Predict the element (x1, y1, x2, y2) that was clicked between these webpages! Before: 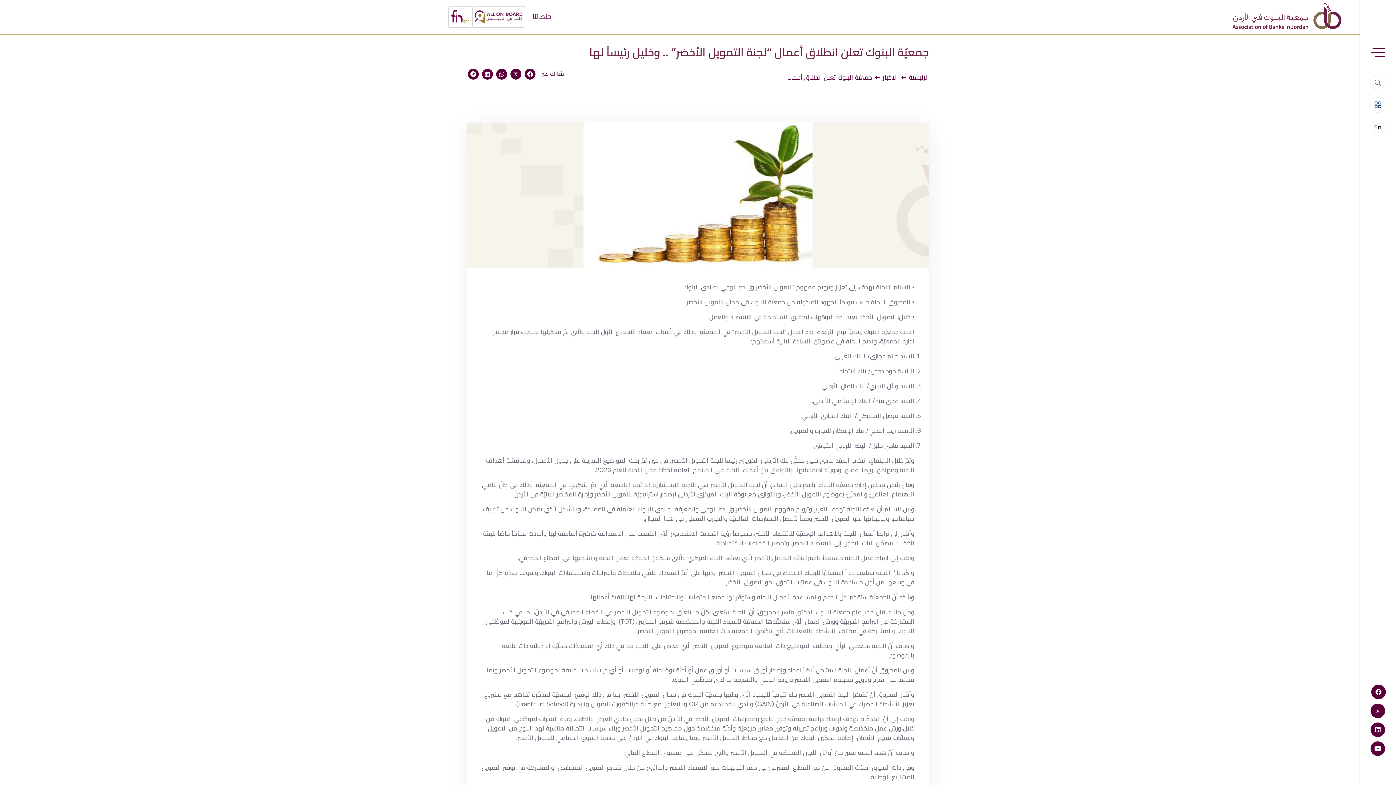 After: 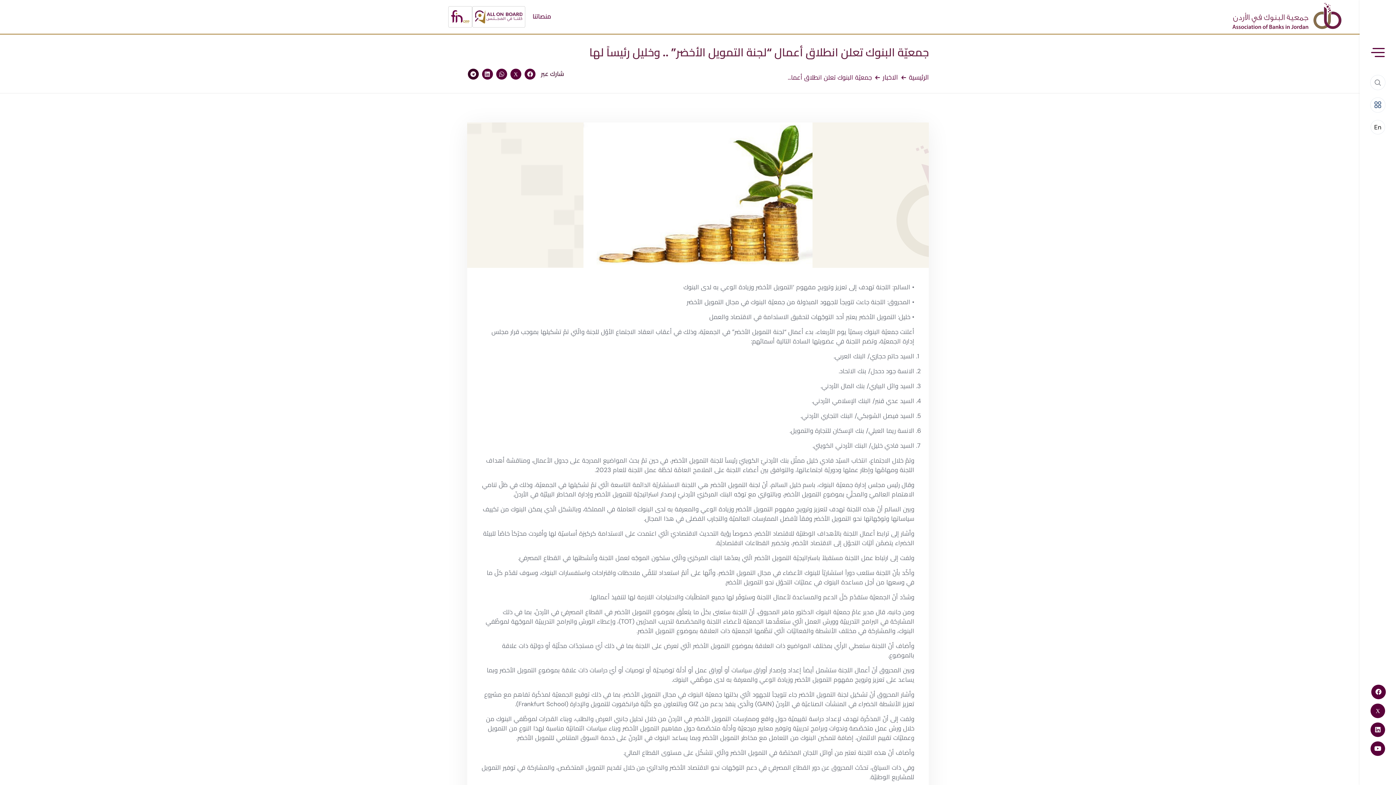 Action: bbox: (468, 68, 478, 79)